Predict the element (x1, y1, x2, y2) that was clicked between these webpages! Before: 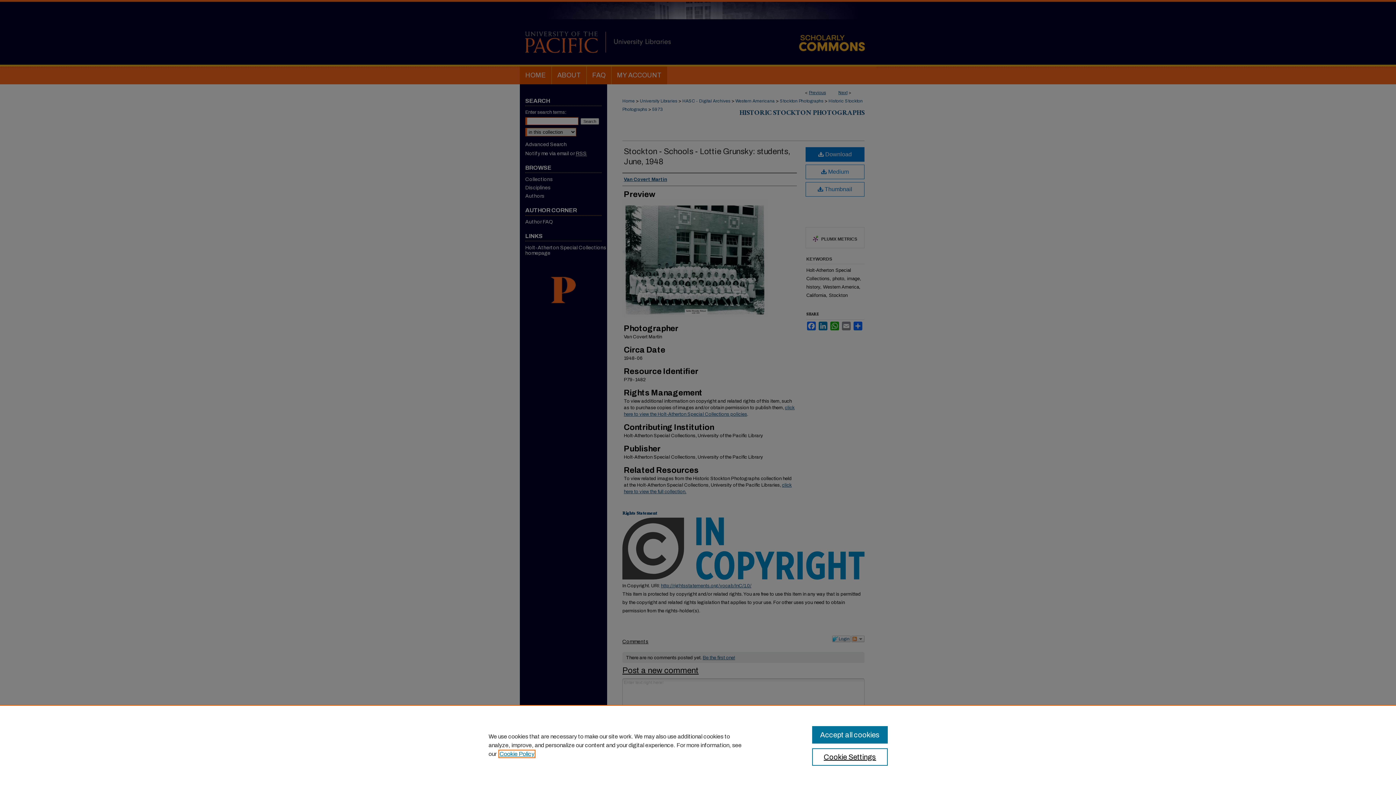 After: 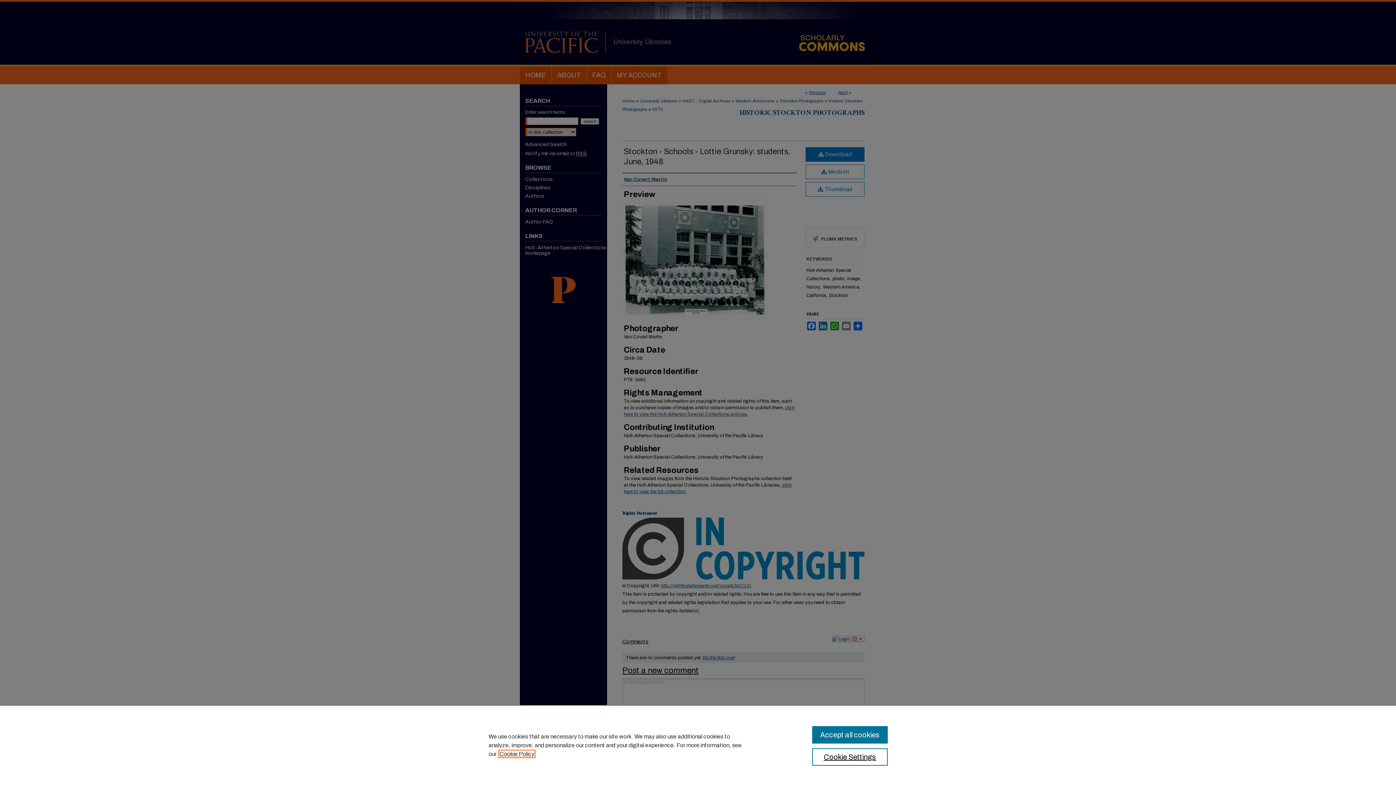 Action: bbox: (499, 751, 534, 757) label: , opens in a new tab